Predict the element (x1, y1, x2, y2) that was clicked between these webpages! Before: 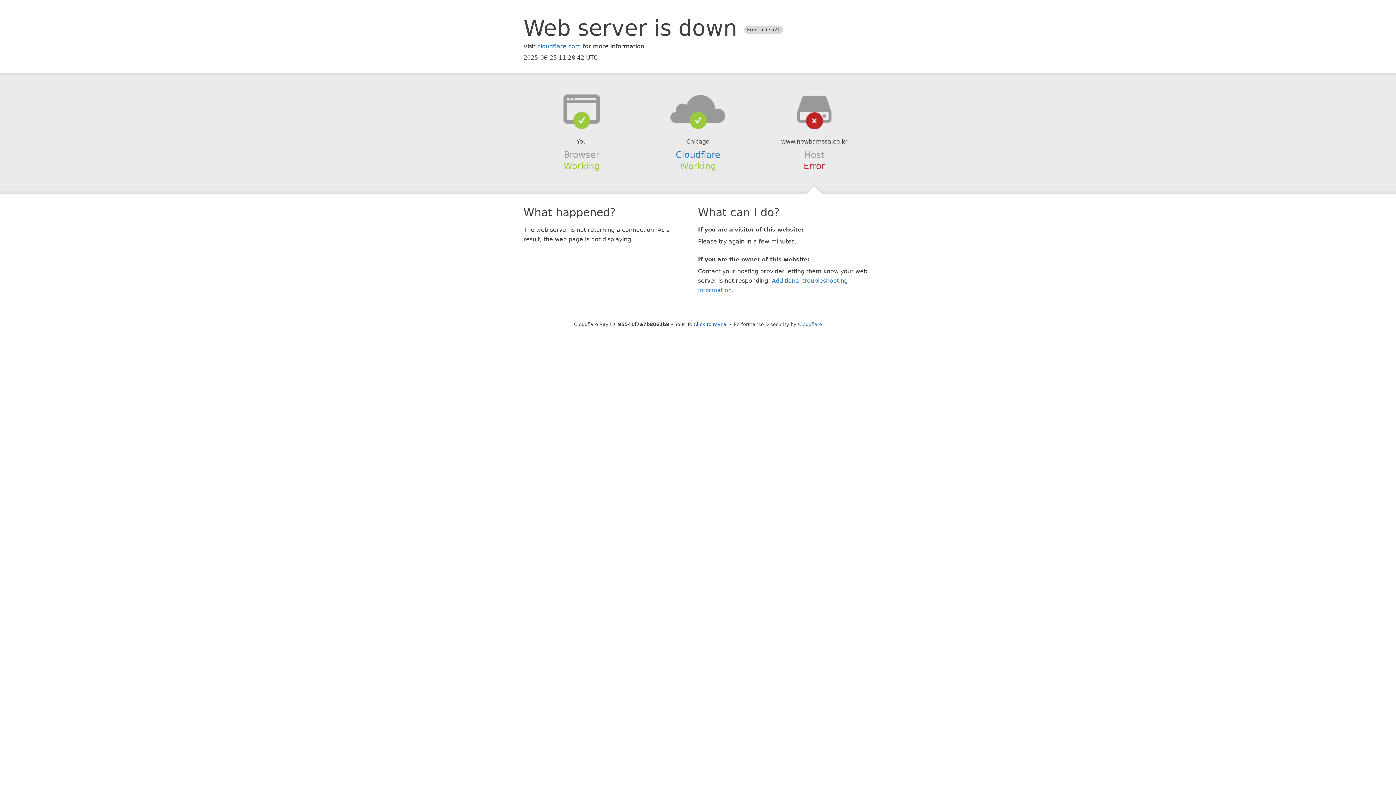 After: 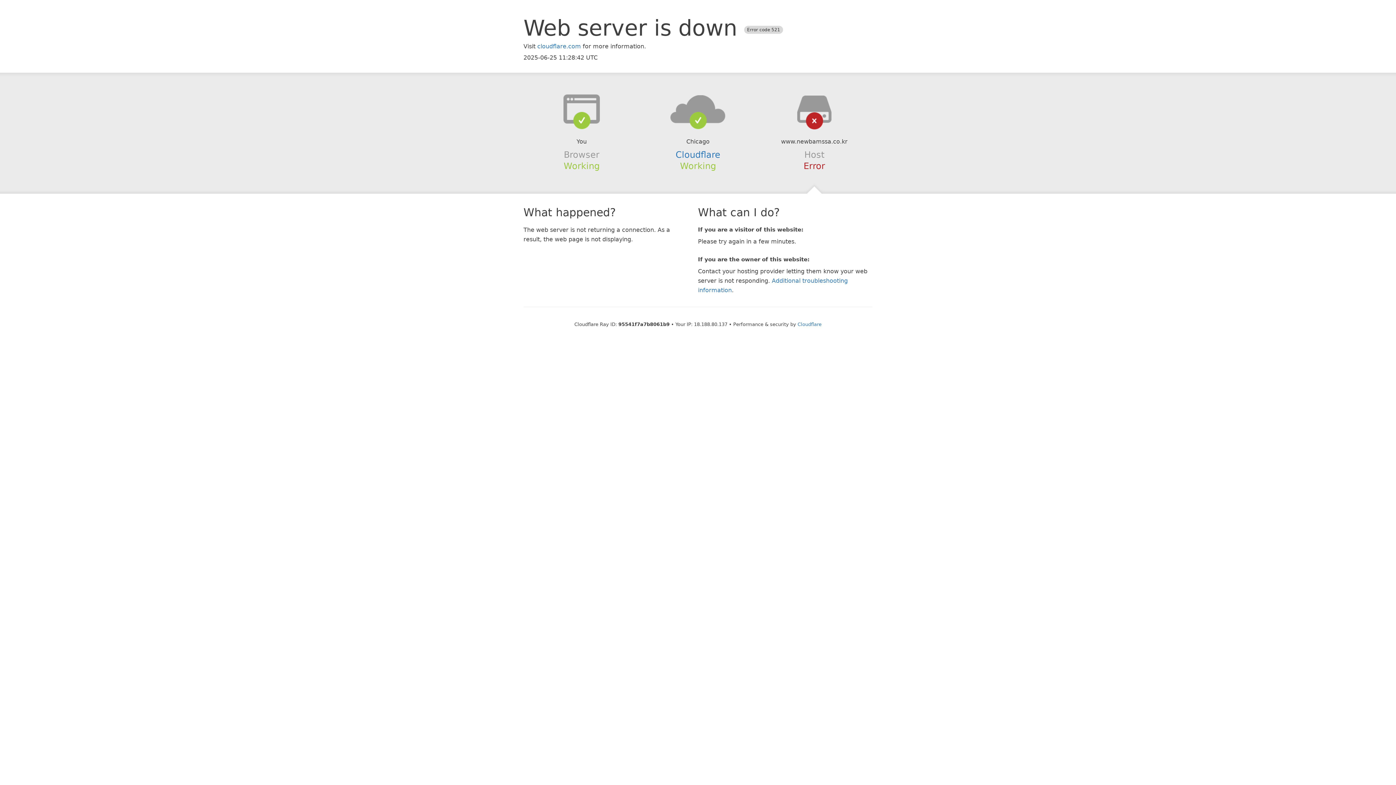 Action: label: Click to reveal bbox: (693, 321, 728, 327)